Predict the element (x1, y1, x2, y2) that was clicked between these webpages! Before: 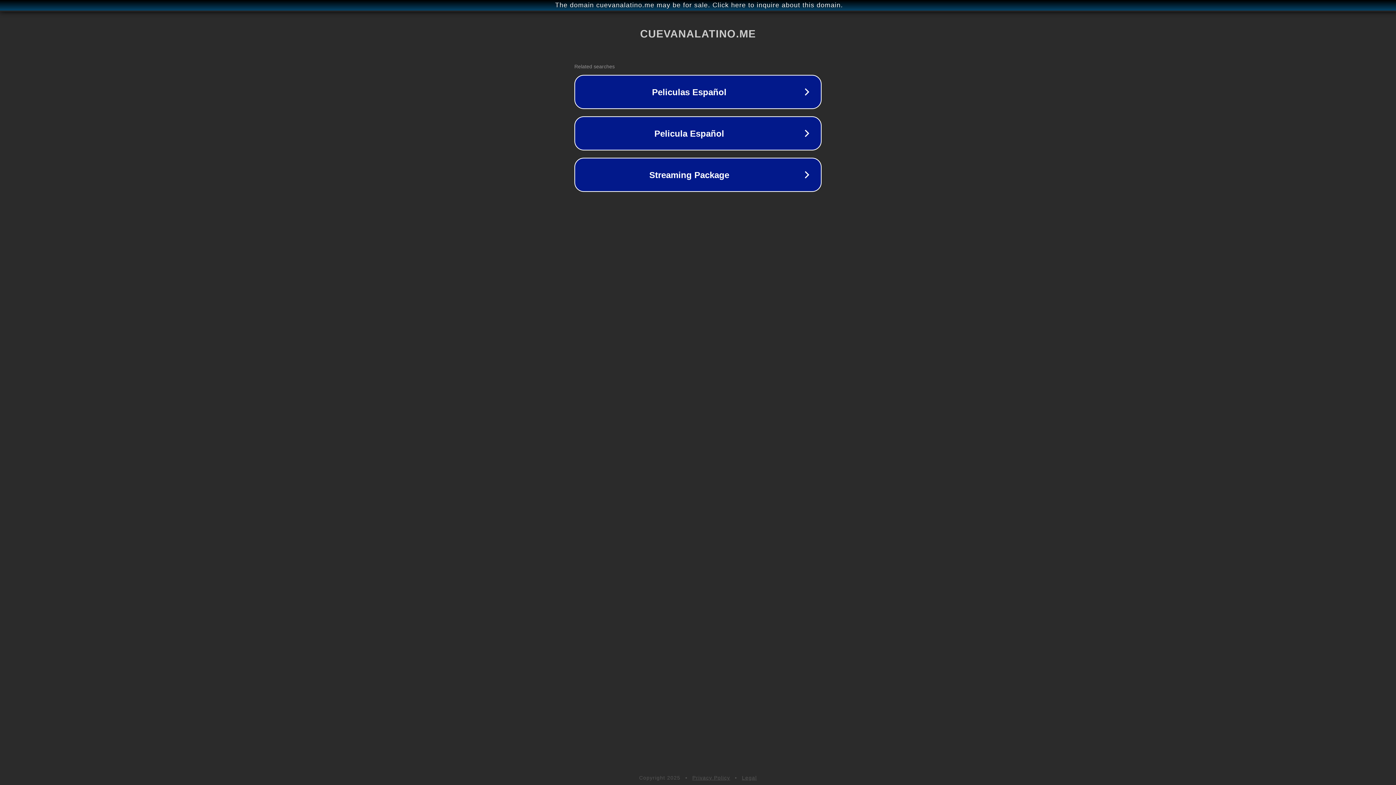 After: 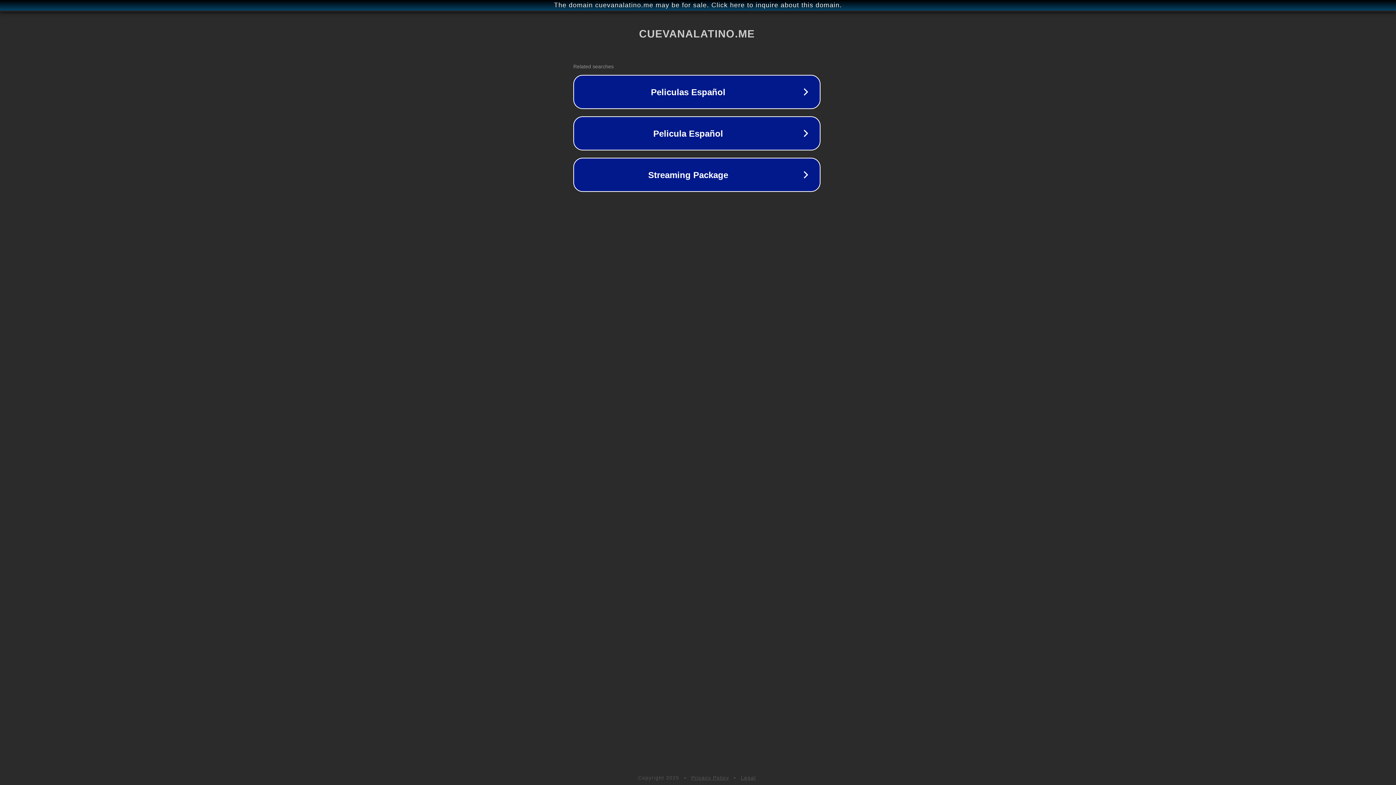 Action: bbox: (1, 1, 1397, 9) label: The domain cuevanalatino.me may be for sale. Click here to inquire about this domain.